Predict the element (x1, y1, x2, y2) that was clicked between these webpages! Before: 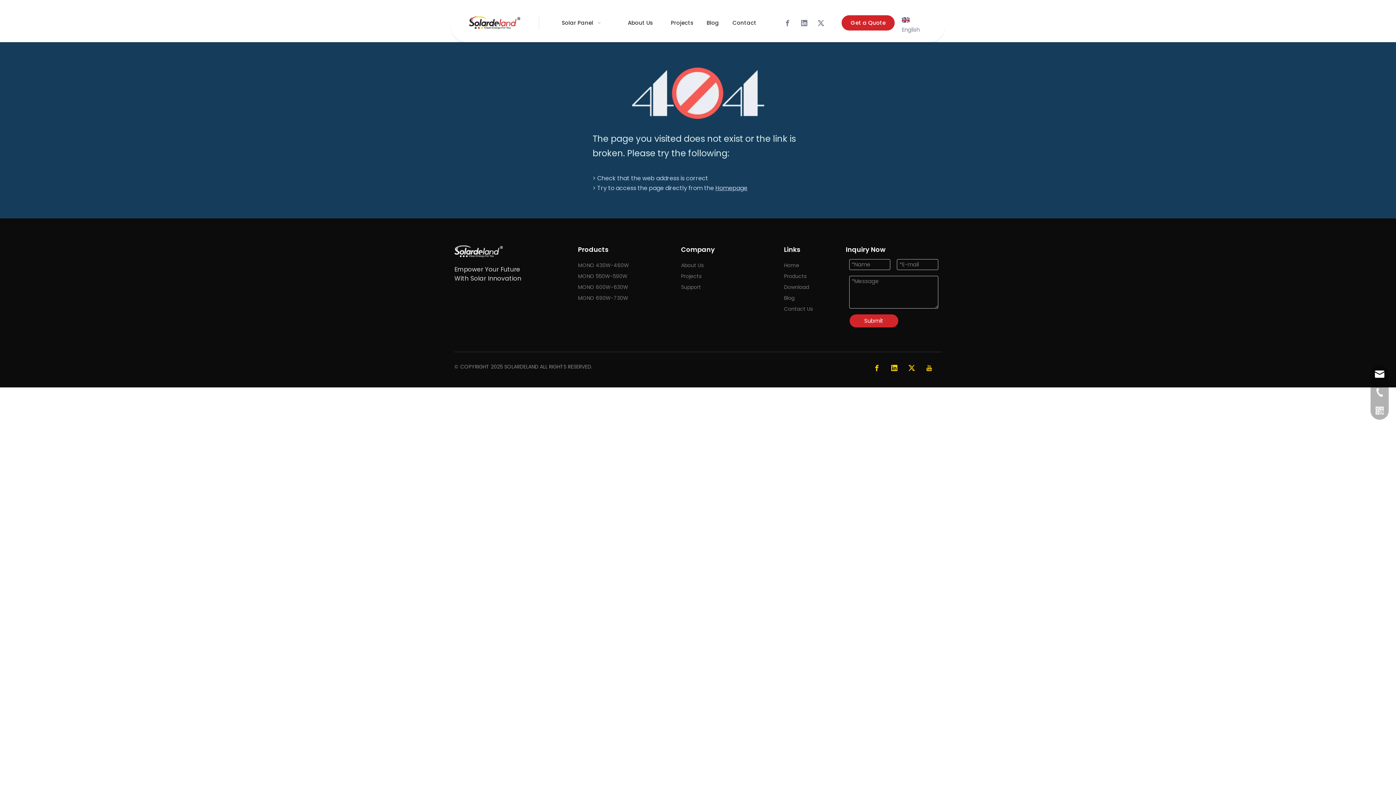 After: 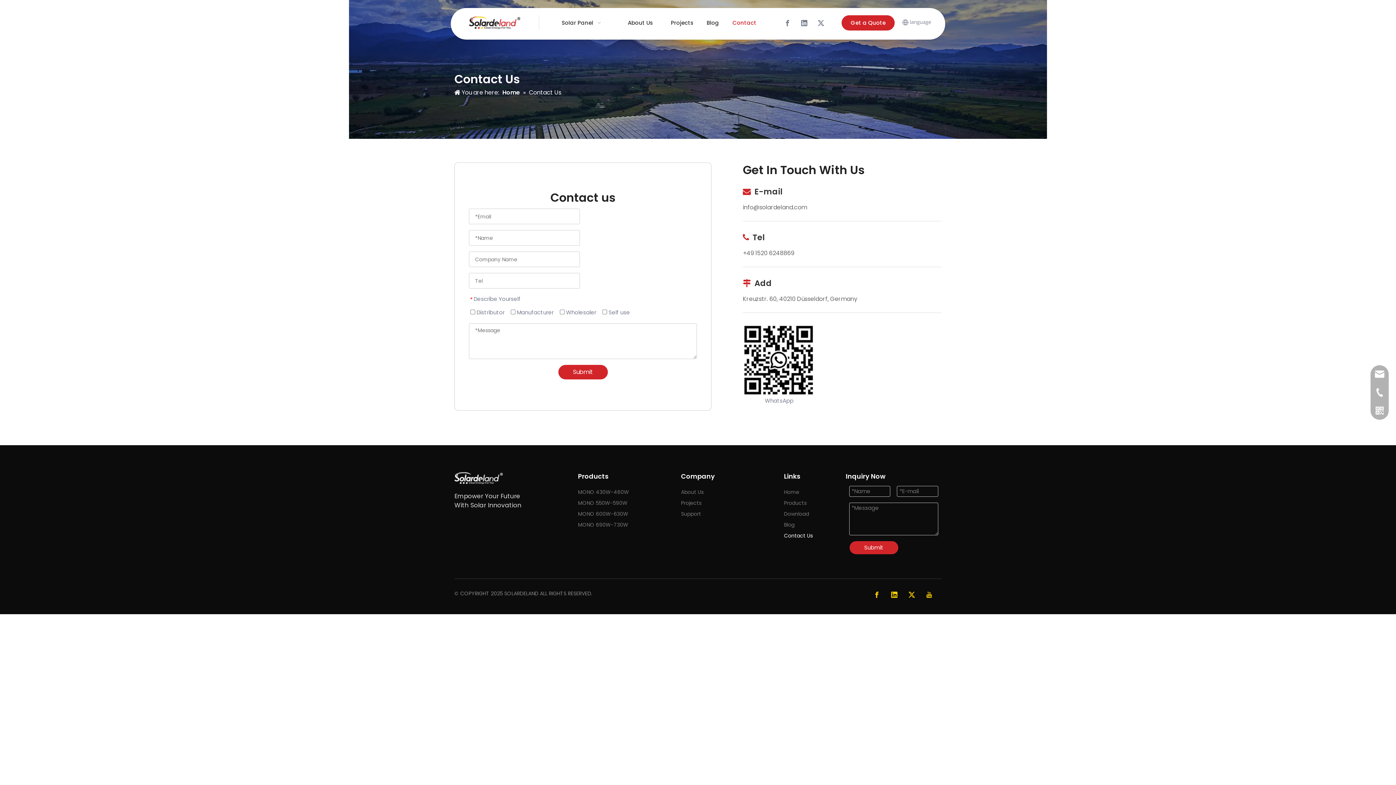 Action: label: Contact bbox: (723, 15, 765, 30)